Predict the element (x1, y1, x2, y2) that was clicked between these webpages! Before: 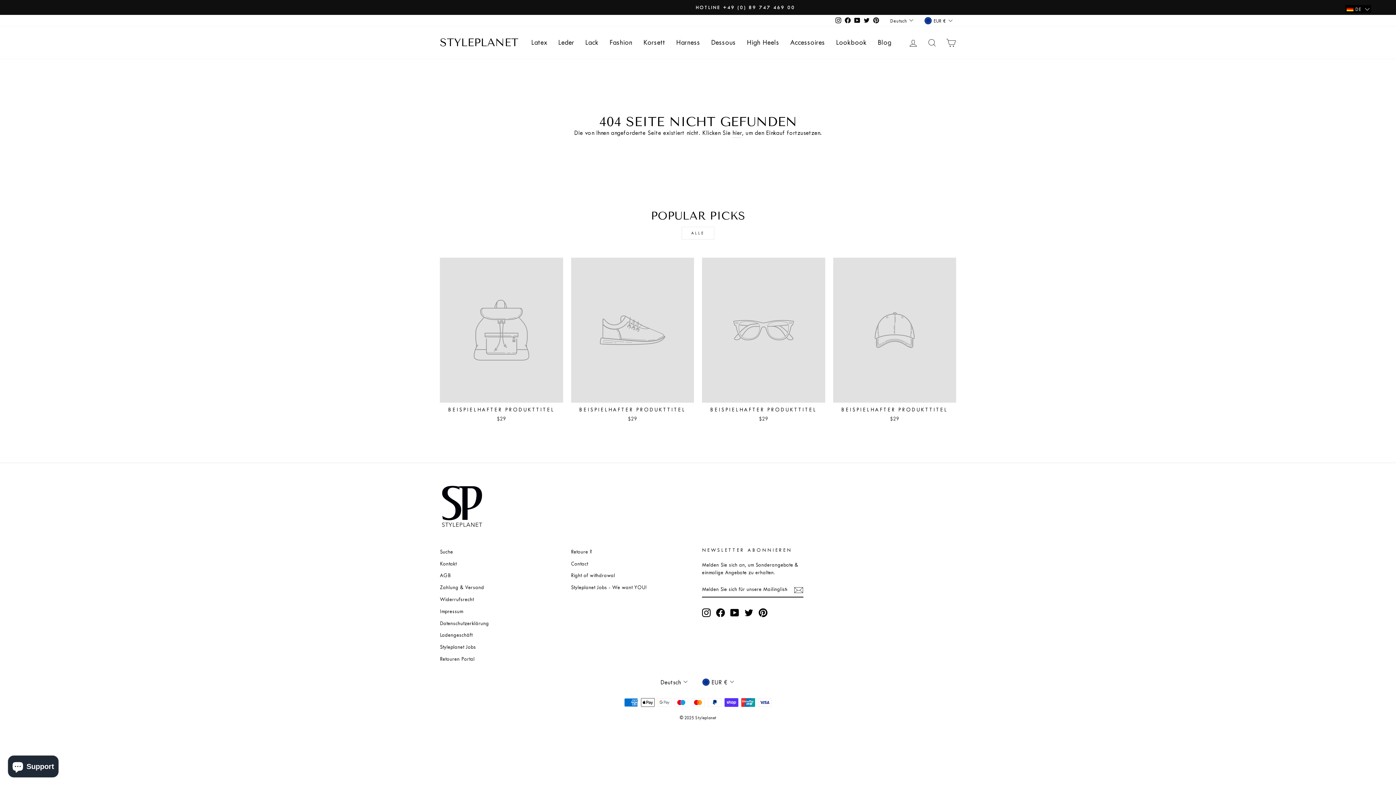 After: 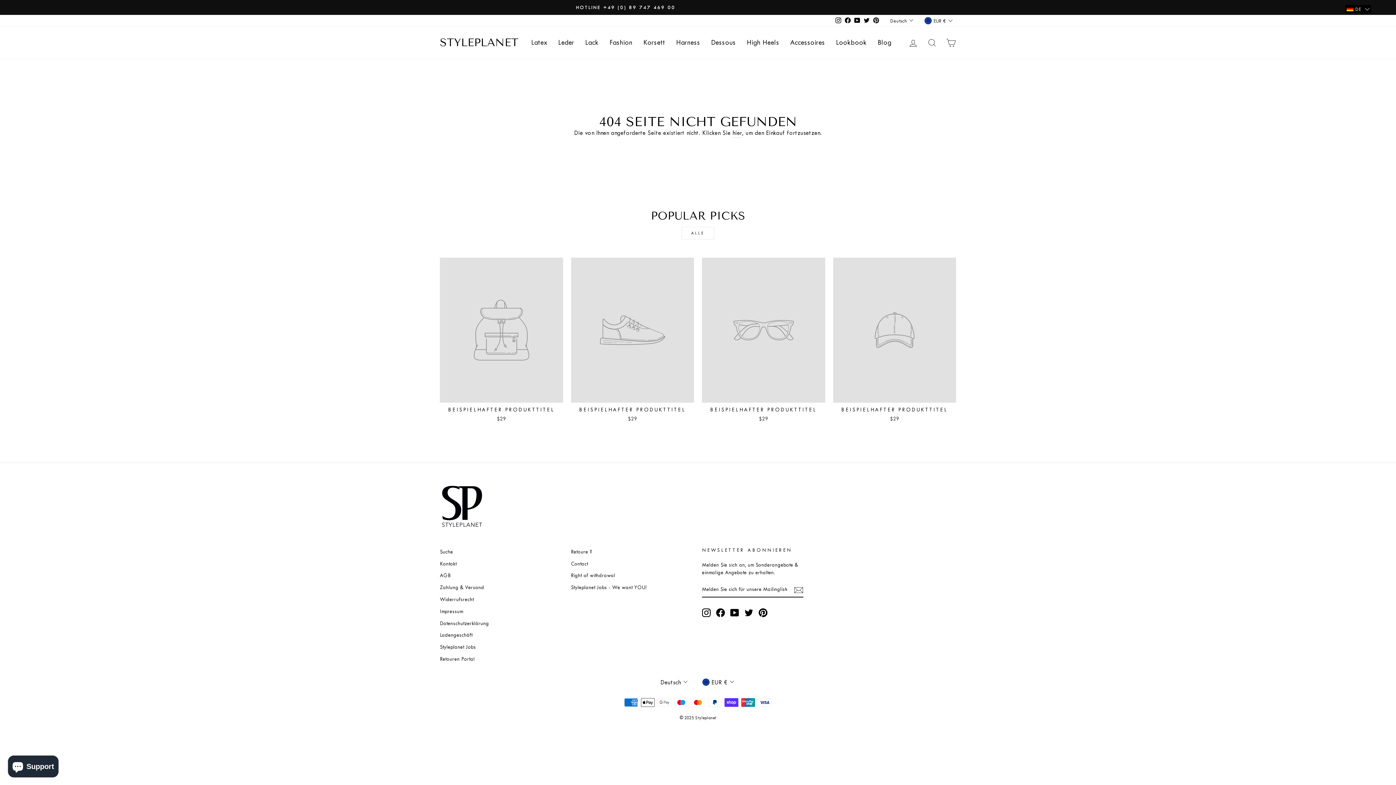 Action: label: Instagram bbox: (702, 608, 710, 617)